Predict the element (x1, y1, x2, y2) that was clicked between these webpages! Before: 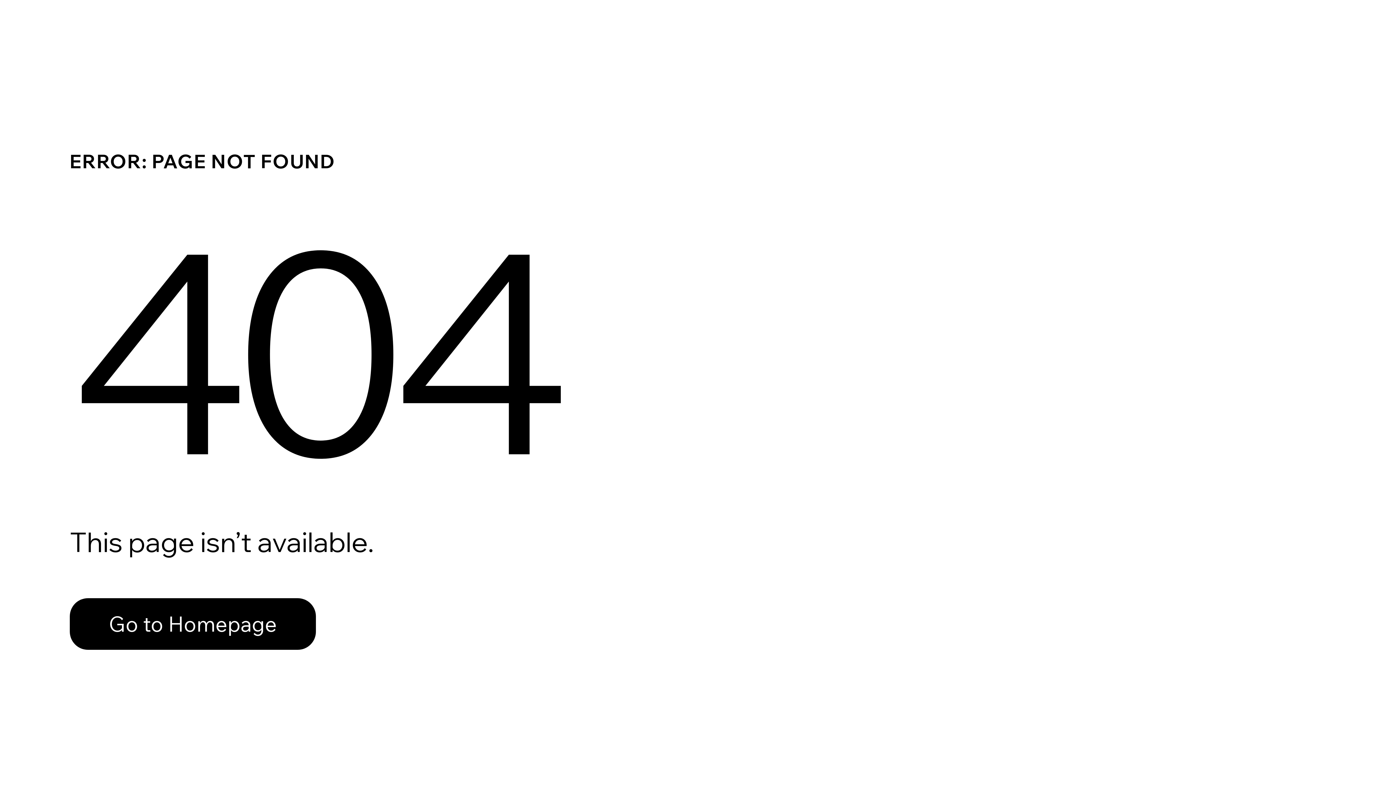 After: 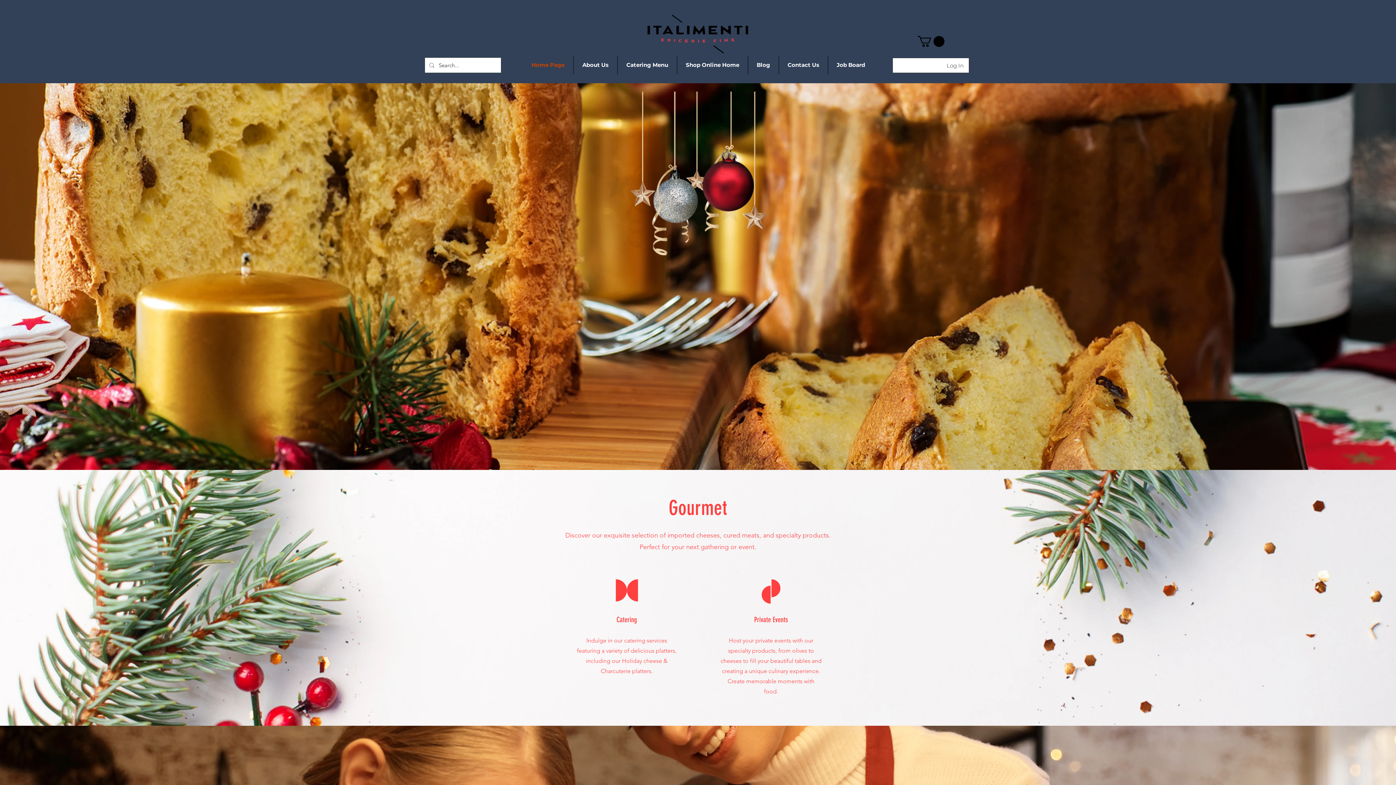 Action: bbox: (69, 582, 768, 659) label: Go to Homepage